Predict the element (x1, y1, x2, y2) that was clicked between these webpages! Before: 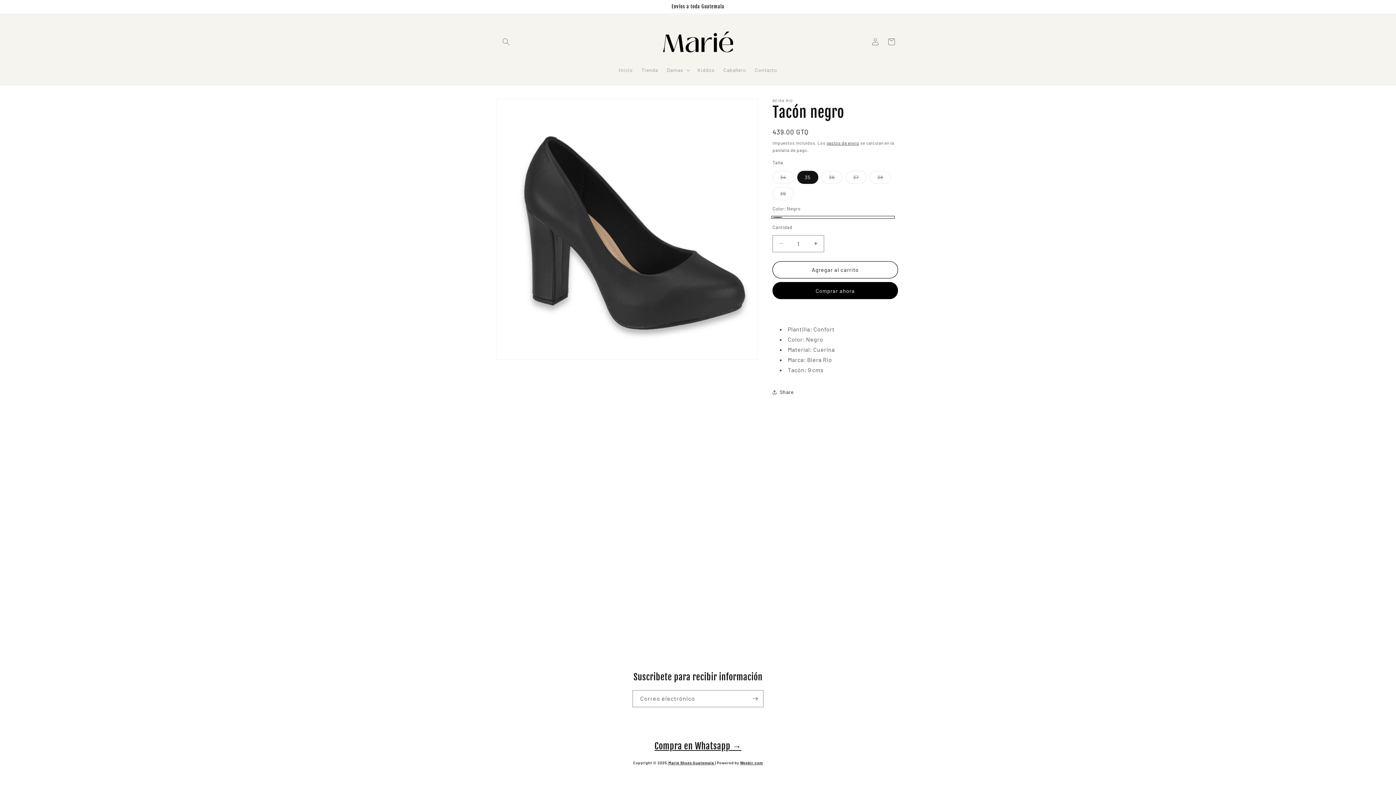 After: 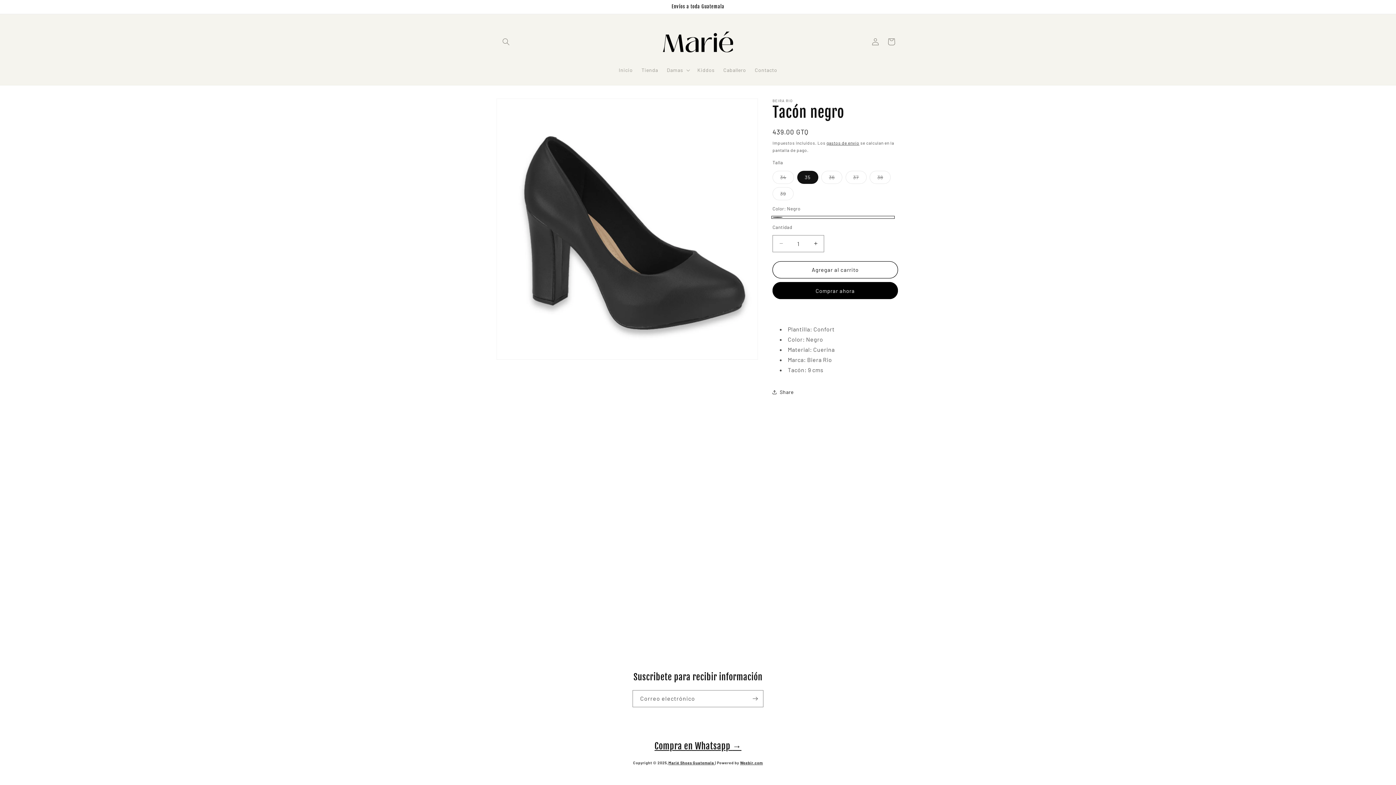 Action: bbox: (654, 741, 741, 752) label: Compra en Whatsapp →